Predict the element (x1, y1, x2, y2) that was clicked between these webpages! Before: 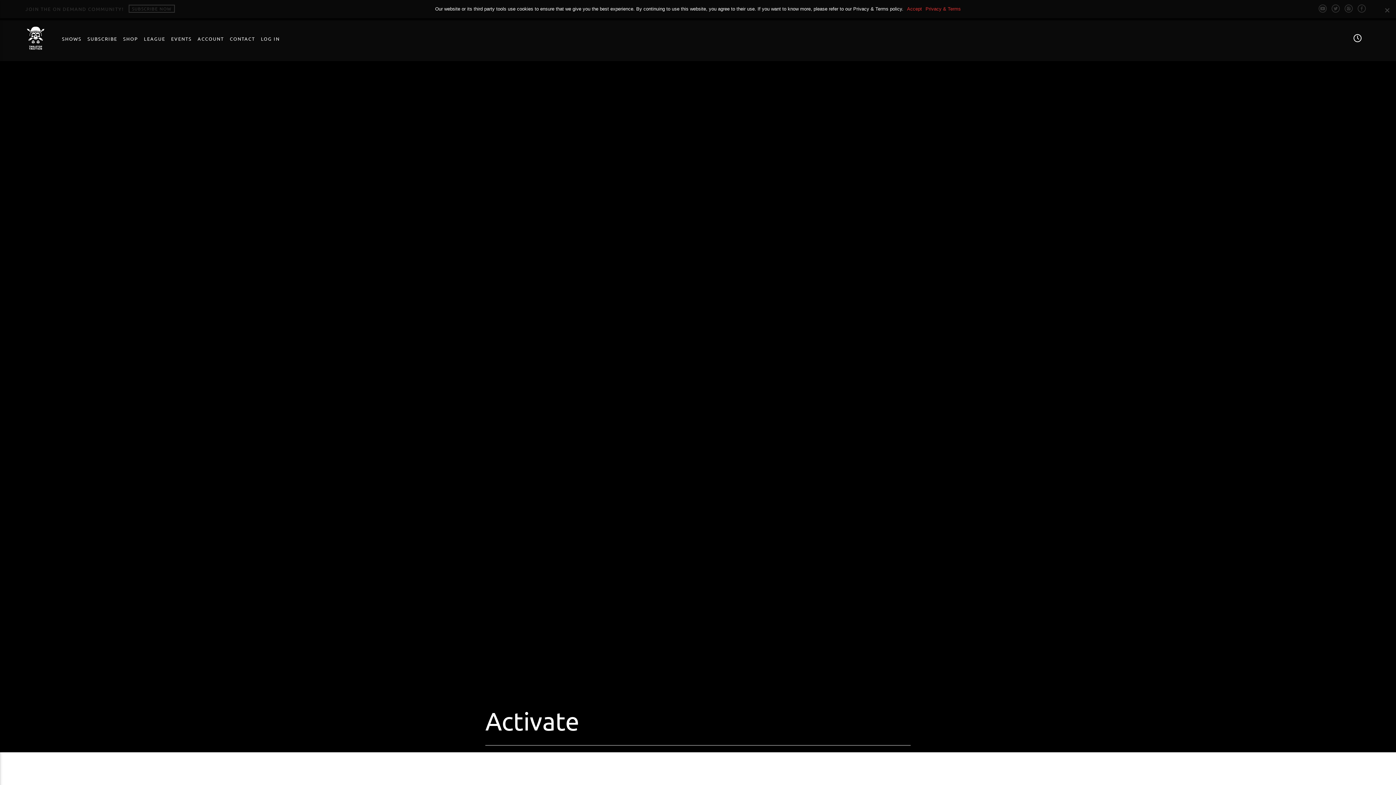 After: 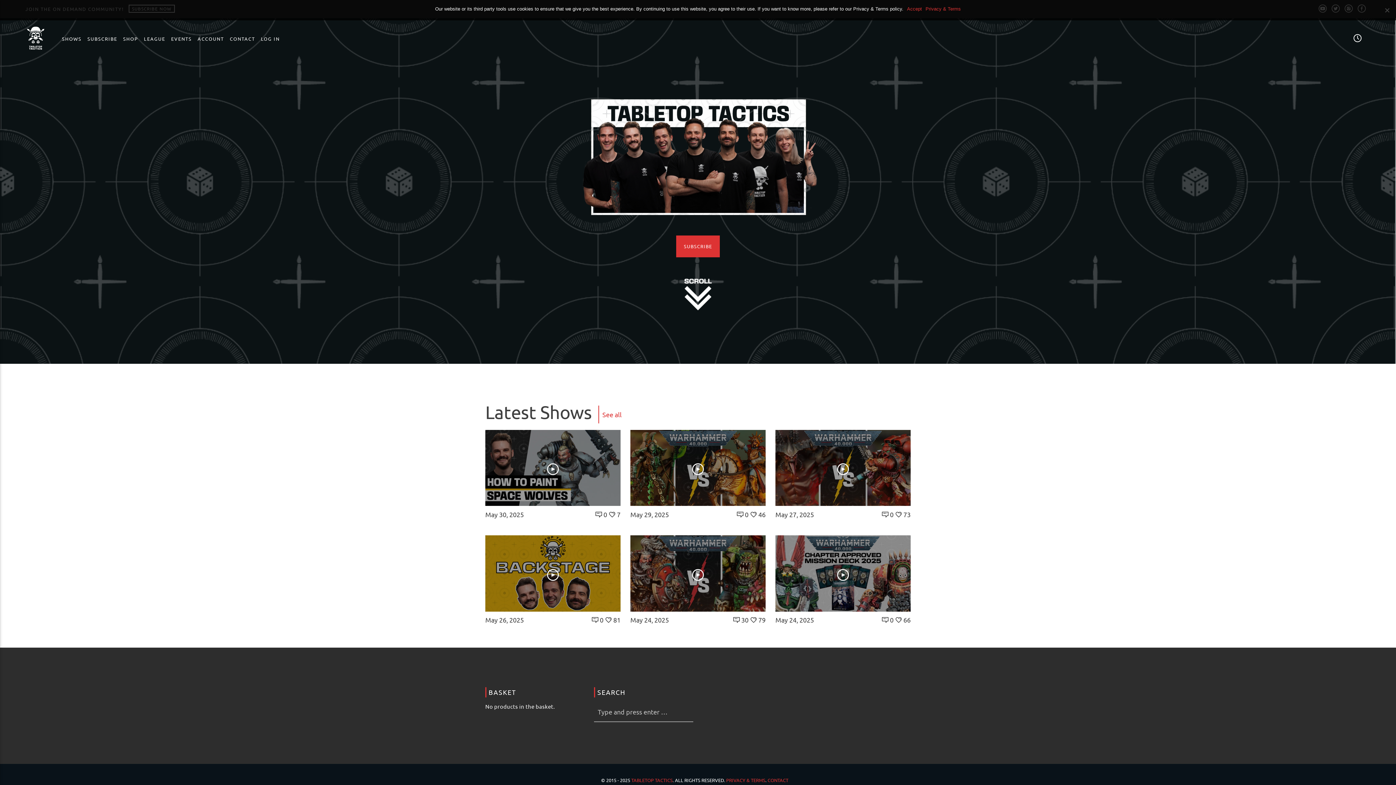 Action: bbox: (25, 25, 52, 50)